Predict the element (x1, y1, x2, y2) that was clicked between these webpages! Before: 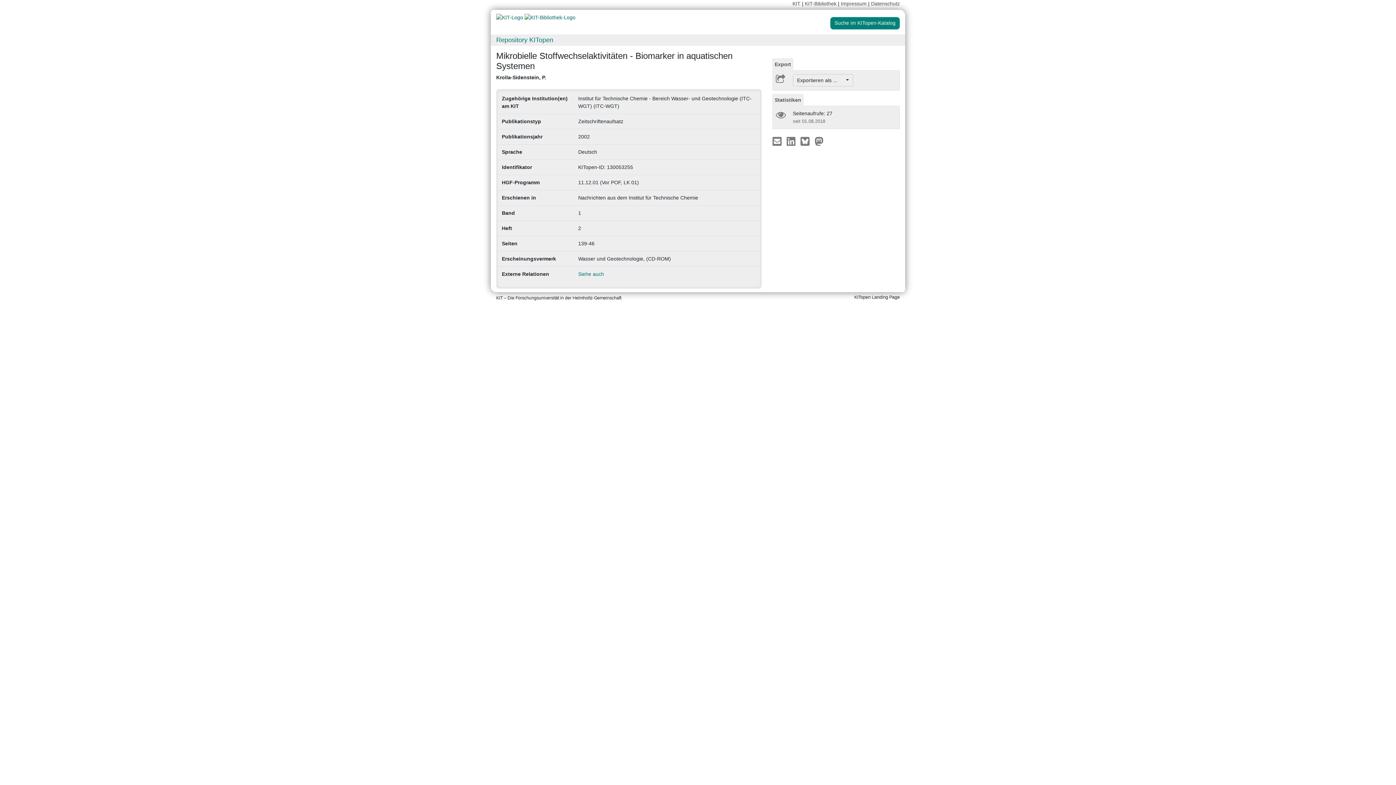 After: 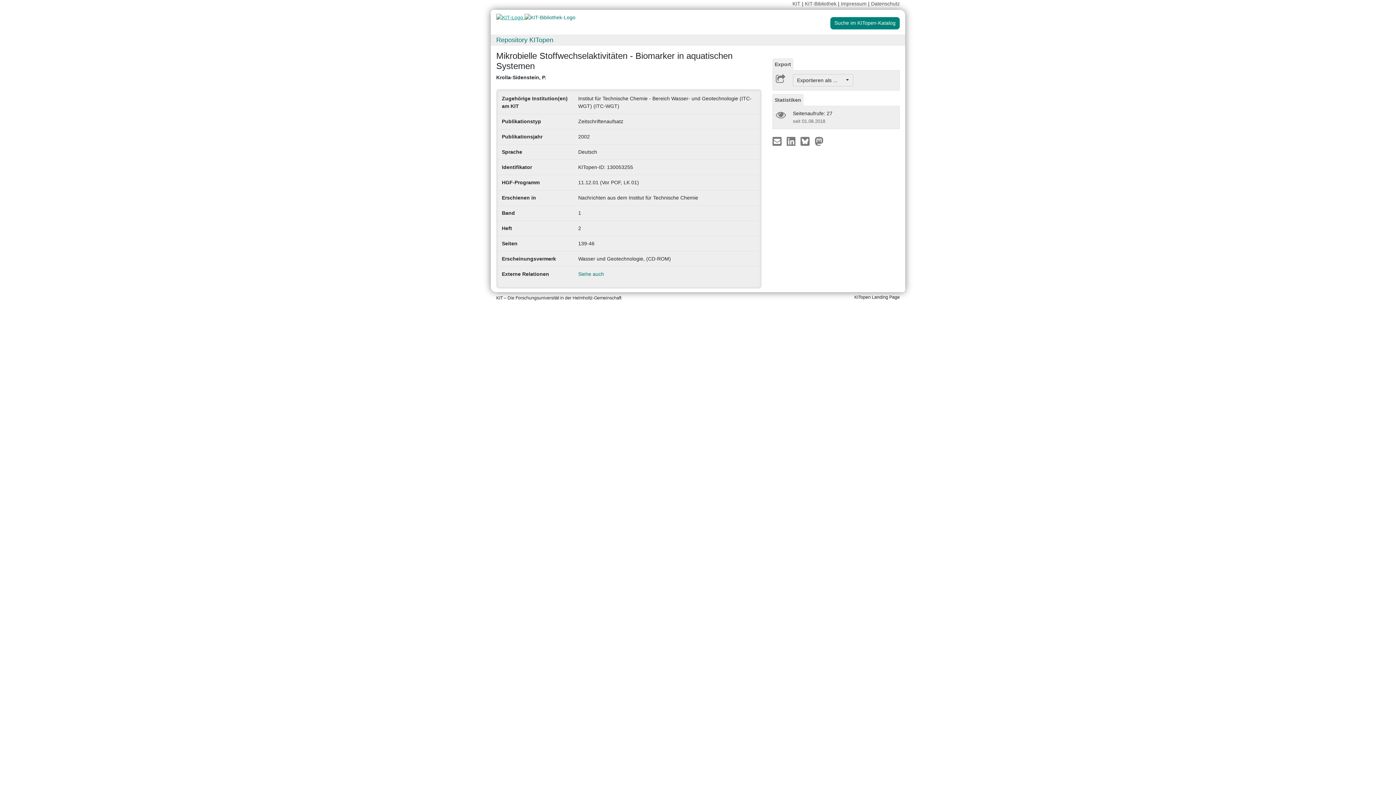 Action: label:   bbox: (496, 14, 524, 20)